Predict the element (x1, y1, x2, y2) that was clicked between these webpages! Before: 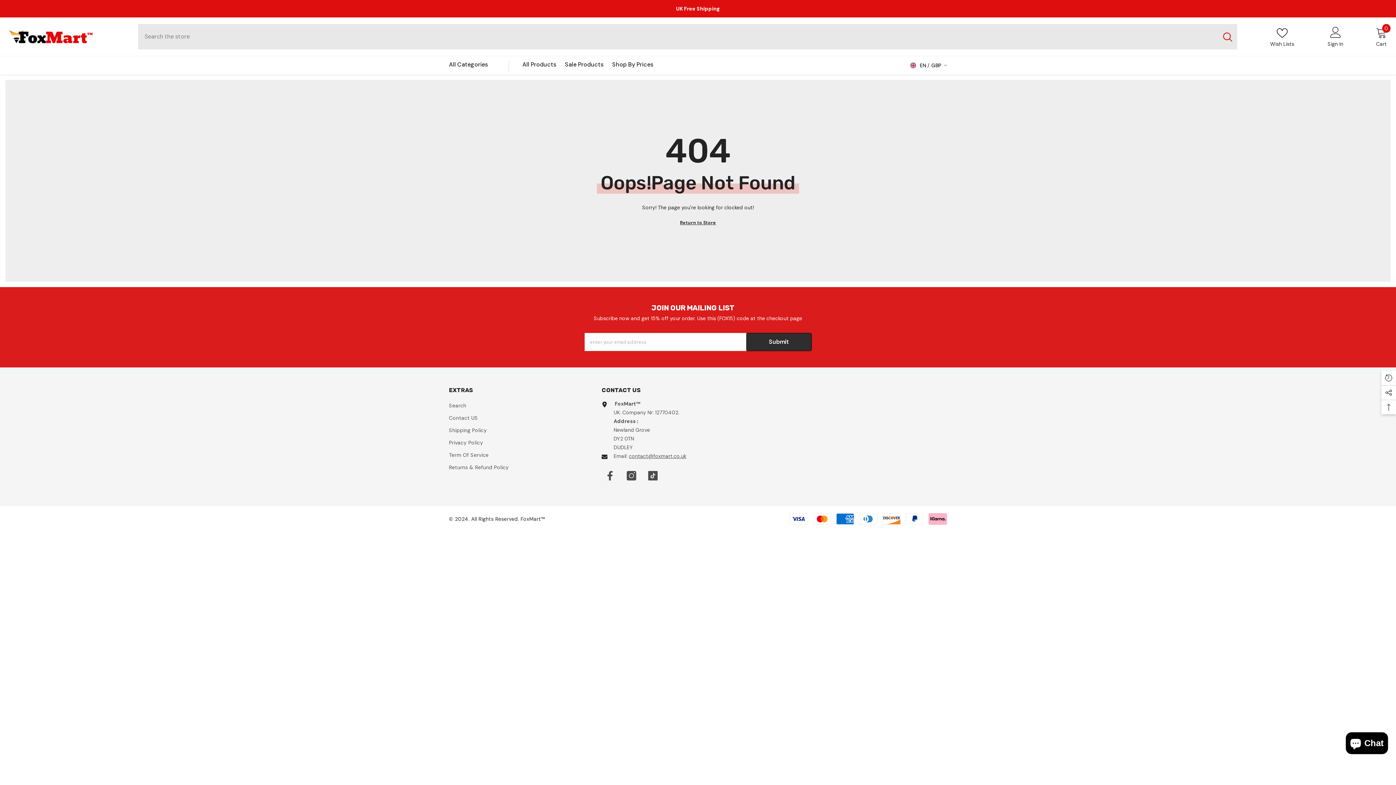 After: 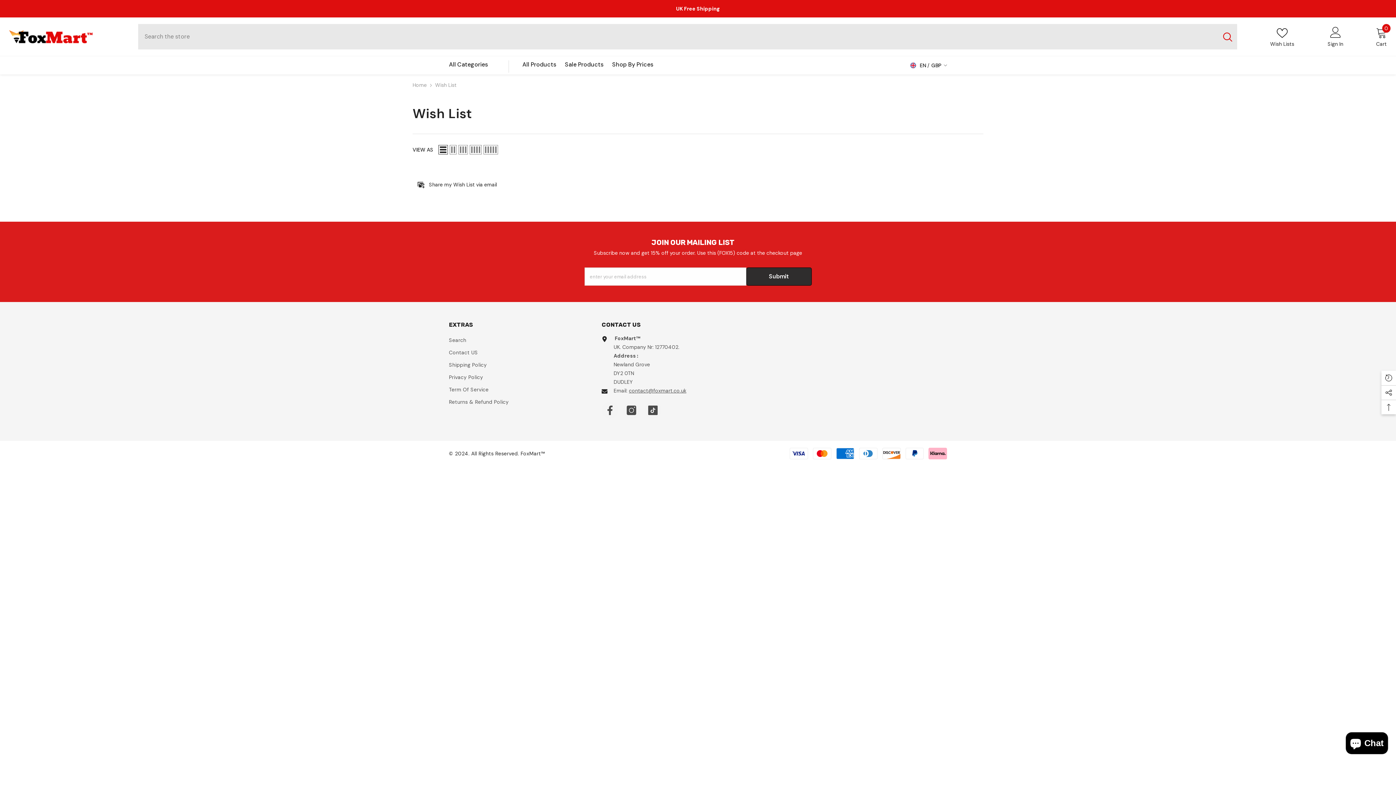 Action: bbox: (1270, 26, 1294, 46) label: Wish Lists